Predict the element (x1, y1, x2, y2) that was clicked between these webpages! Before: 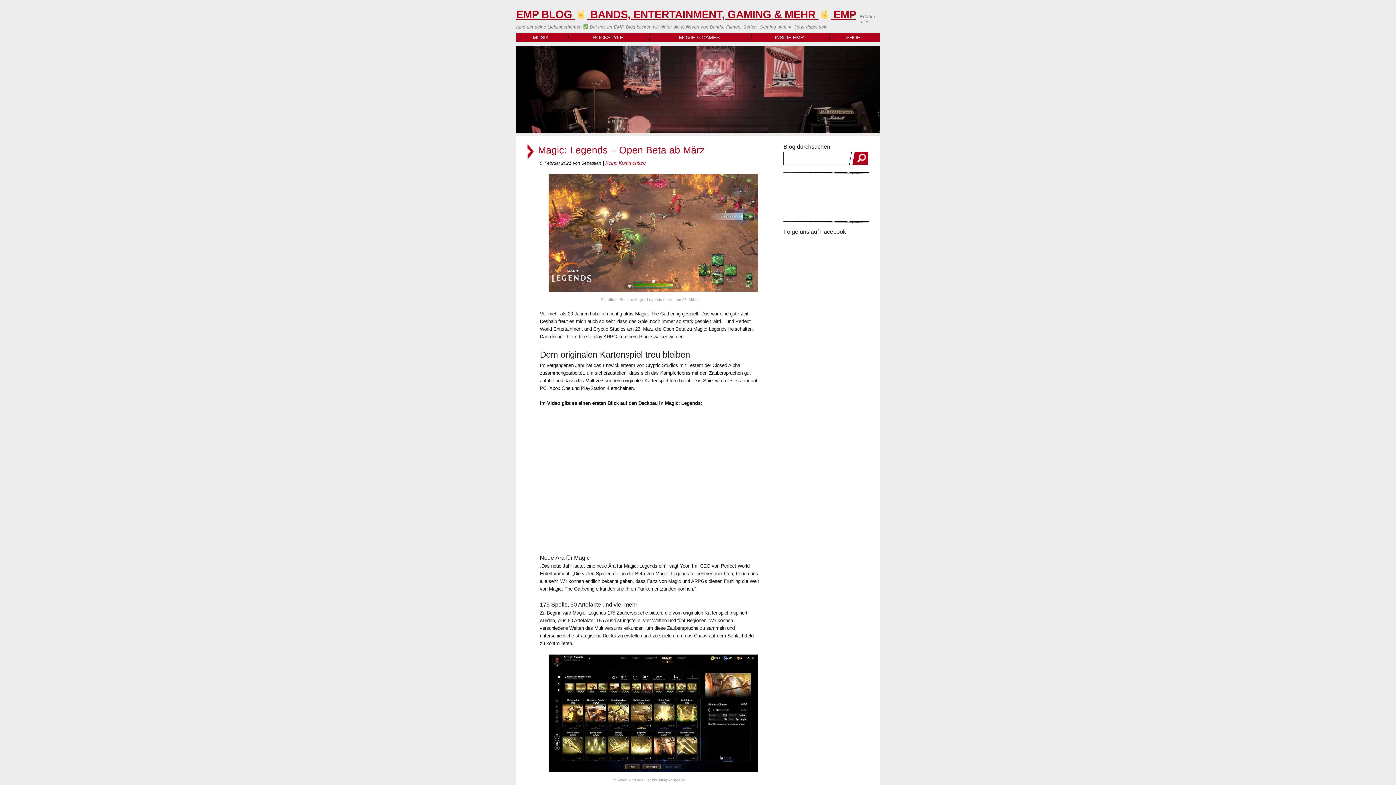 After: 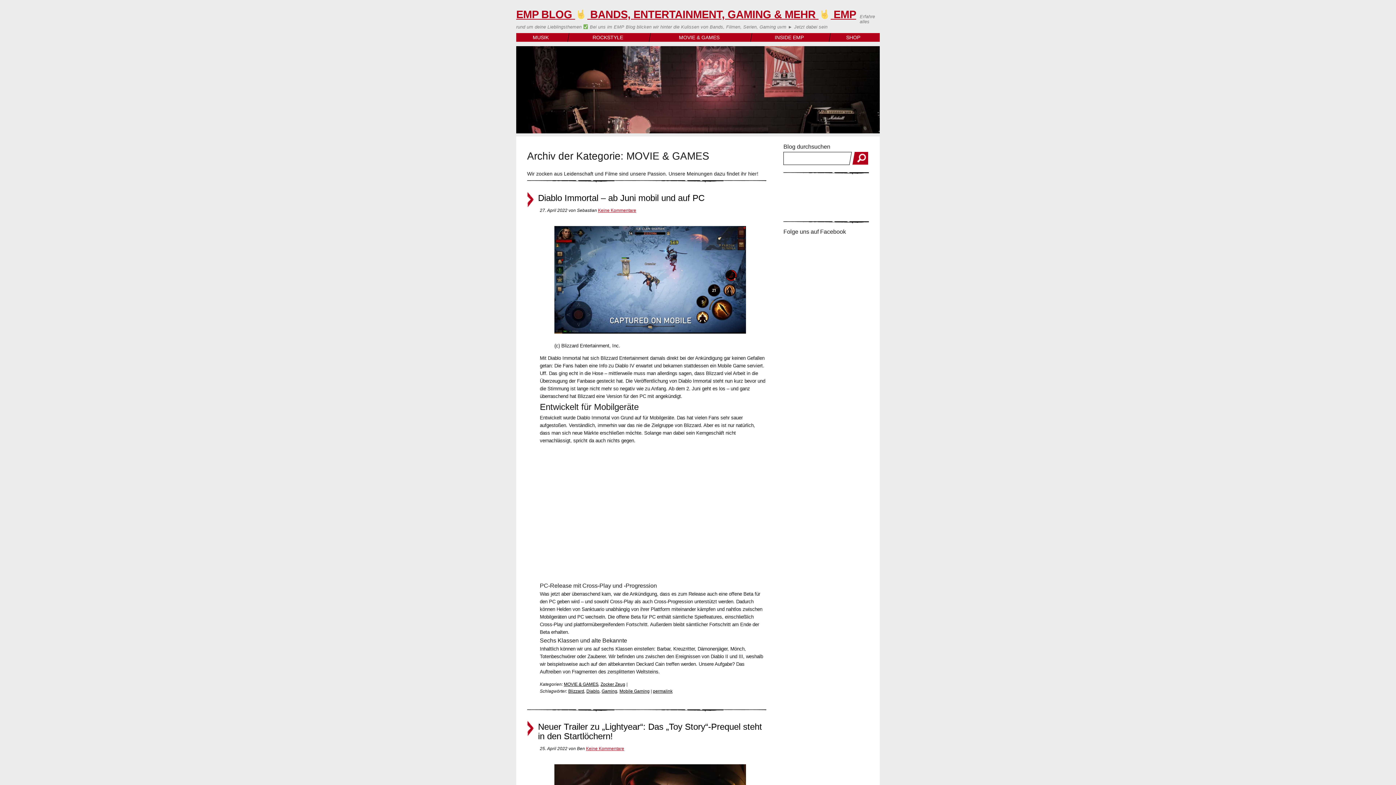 Action: label: MOVIE & GAMES bbox: (650, 33, 748, 41)